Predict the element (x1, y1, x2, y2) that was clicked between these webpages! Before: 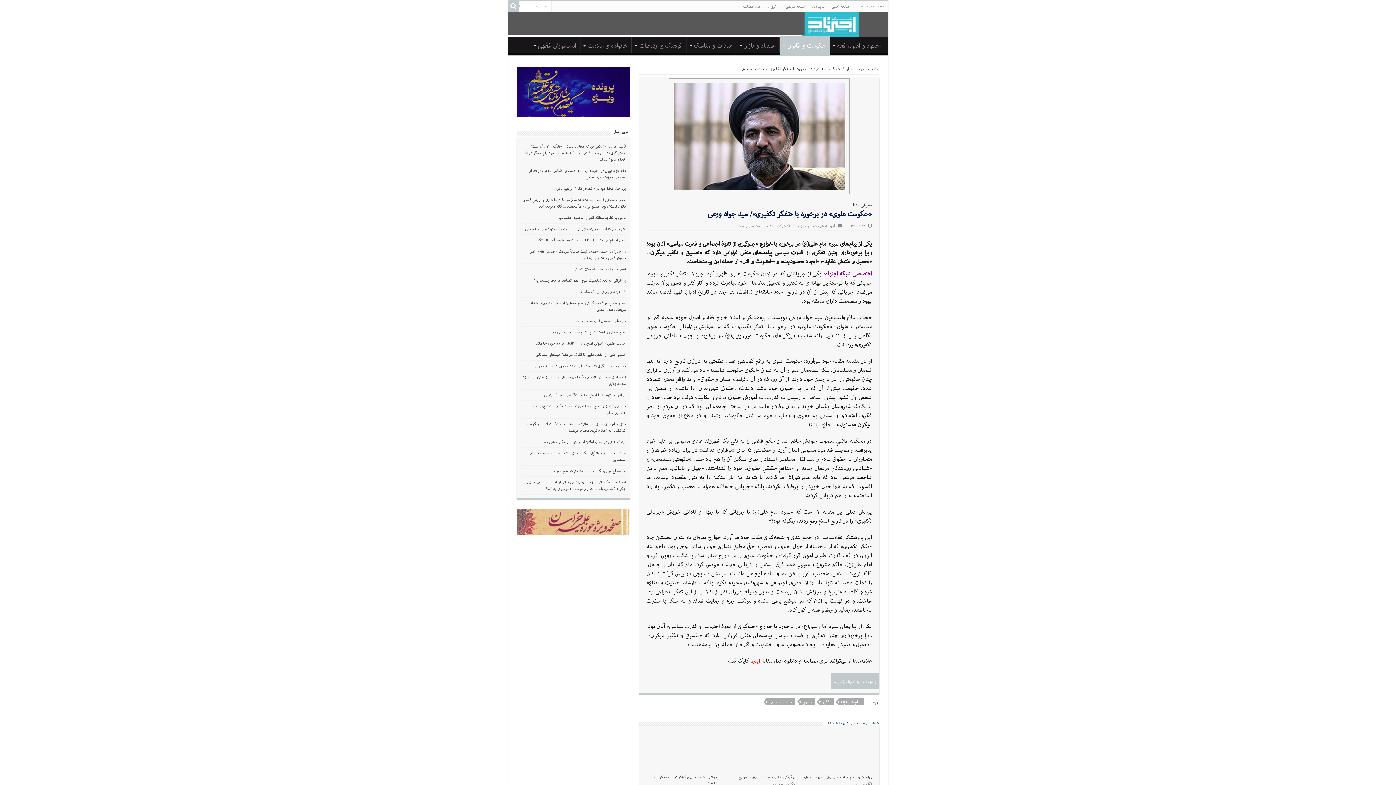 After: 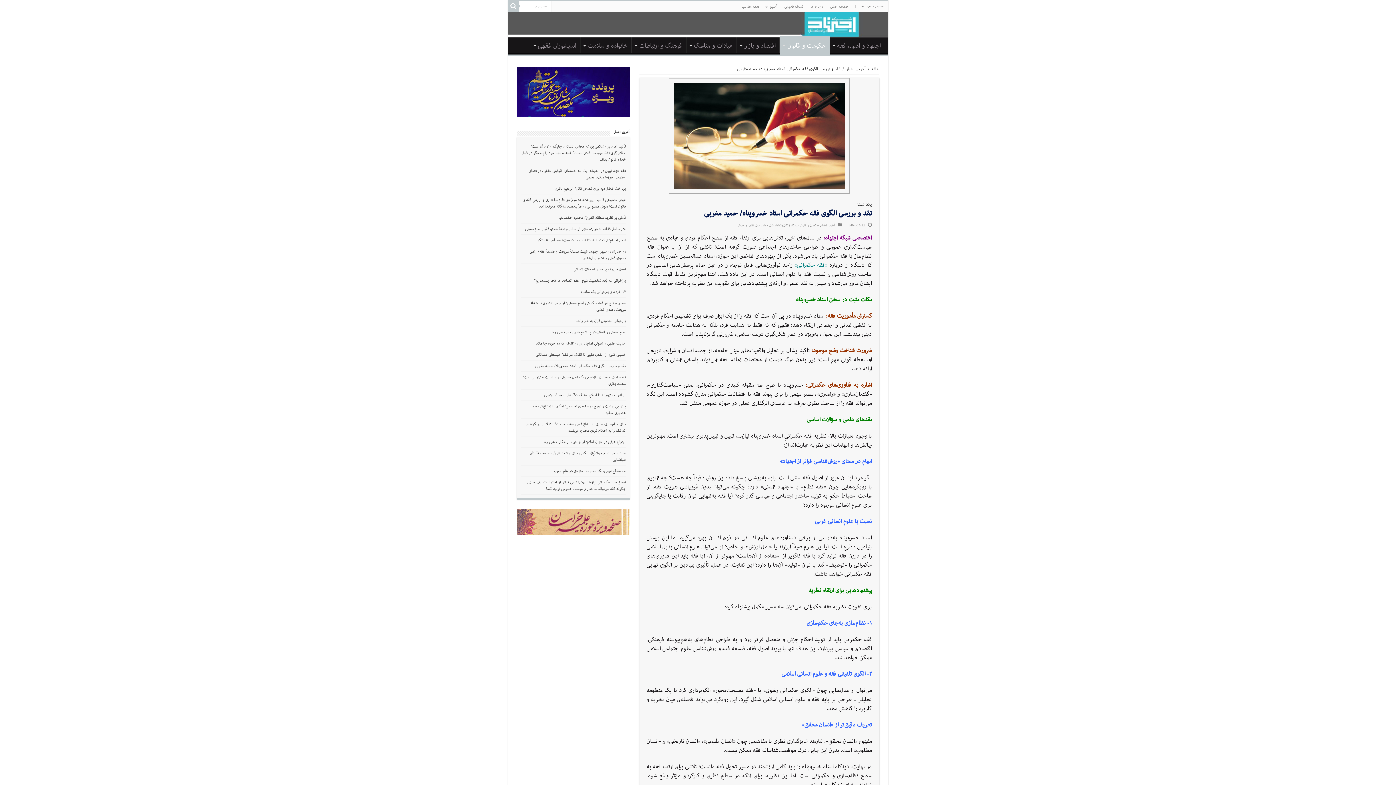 Action: bbox: (535, 363, 626, 369) label: نقد و بررسی الگوی فقه حکمرانی استاد خسروپناه/ حمید مغربی